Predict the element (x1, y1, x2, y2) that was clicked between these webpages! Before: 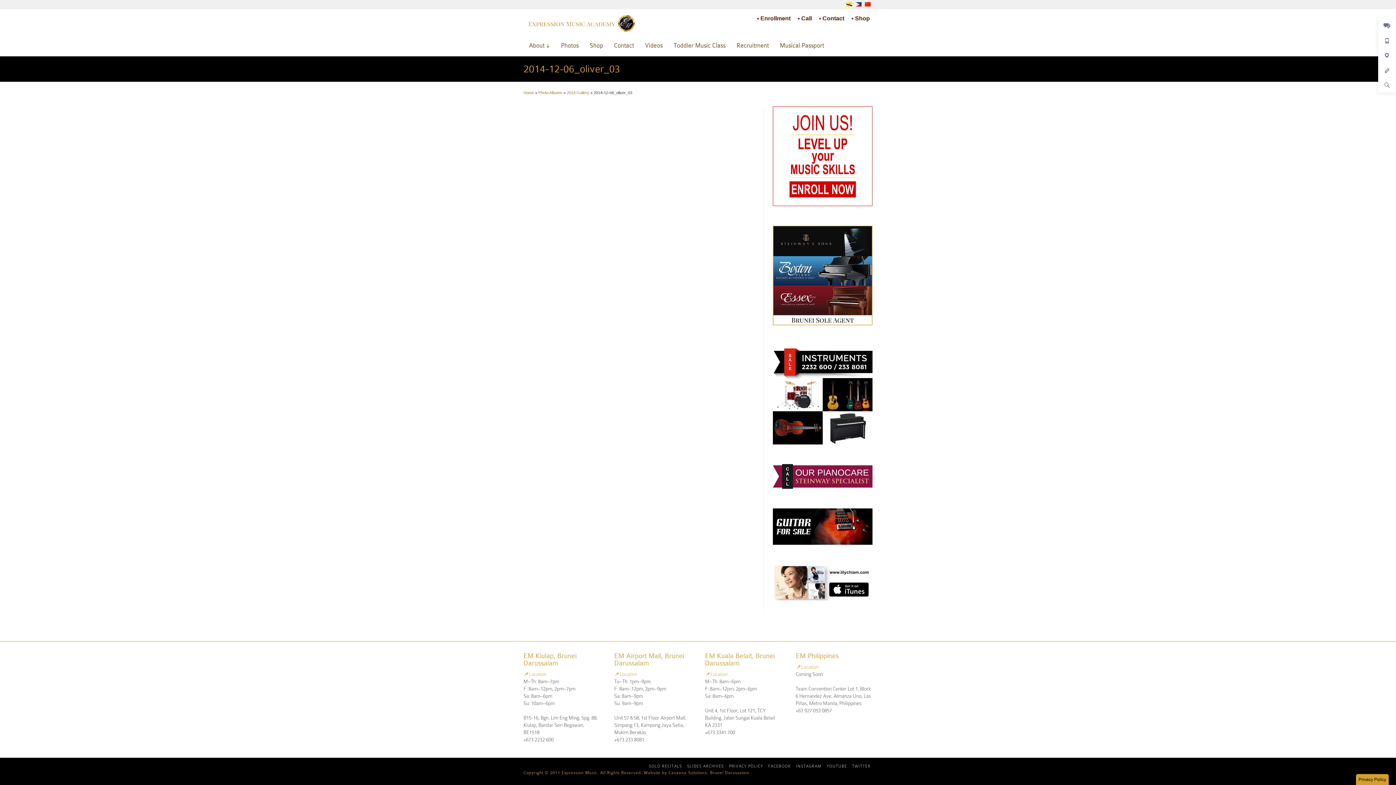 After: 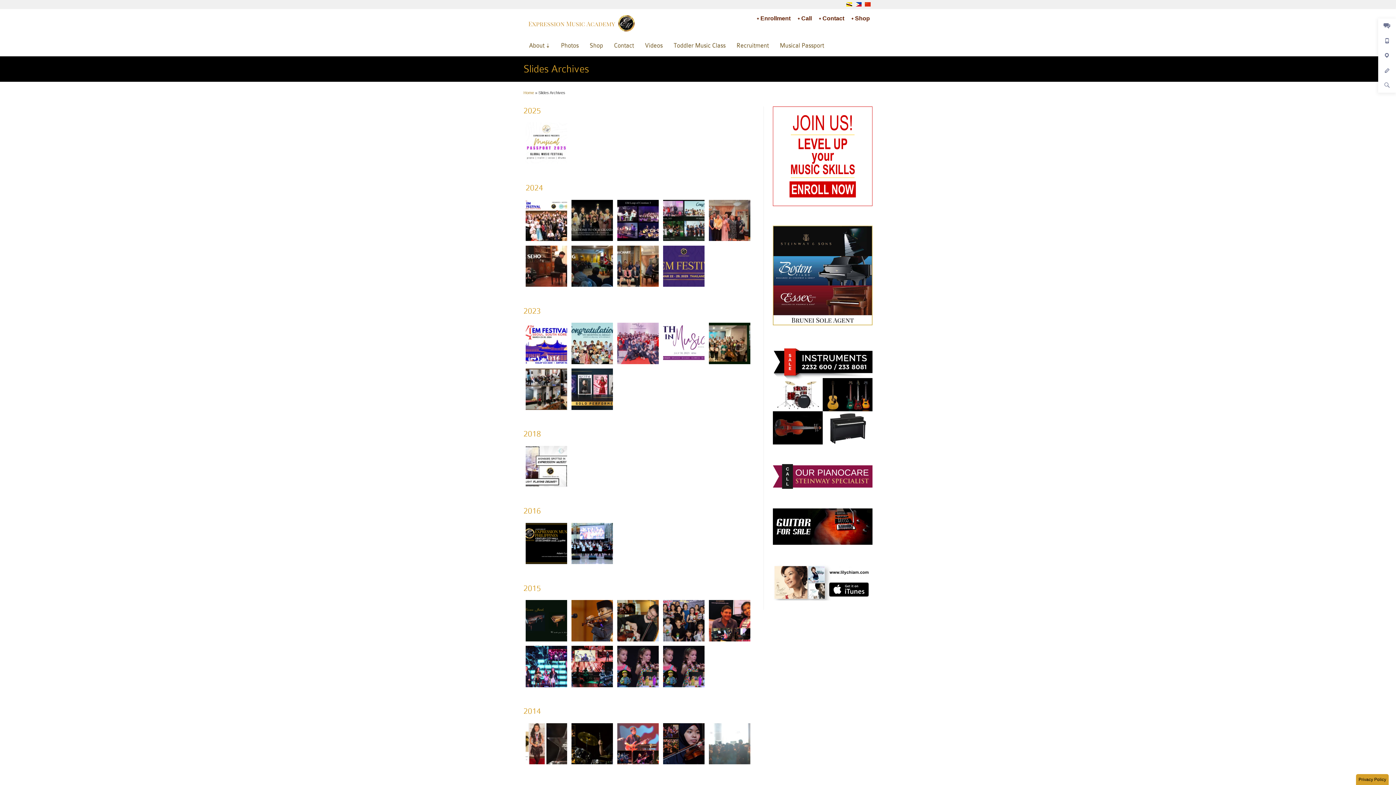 Action: bbox: (685, 764, 725, 768) label: SLIDES ARCHIVES